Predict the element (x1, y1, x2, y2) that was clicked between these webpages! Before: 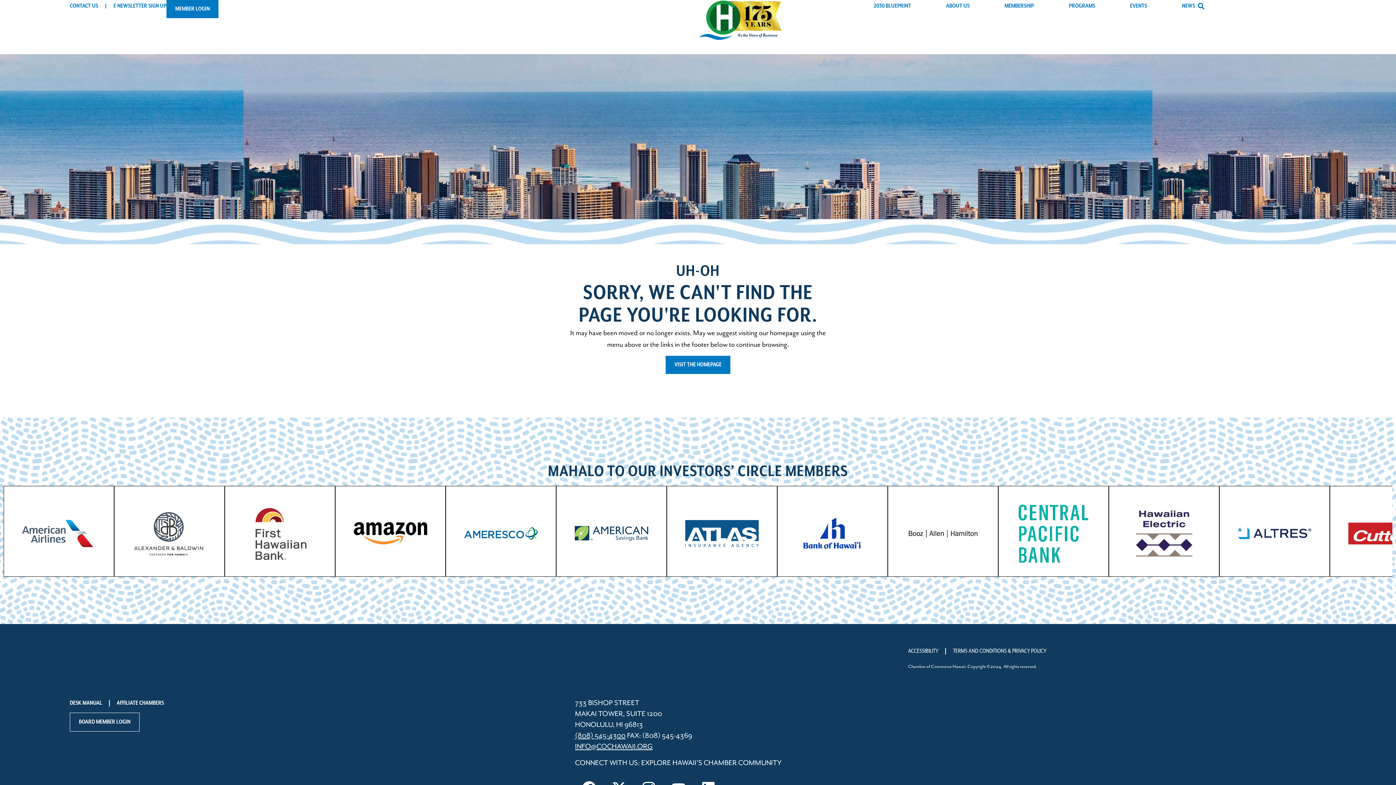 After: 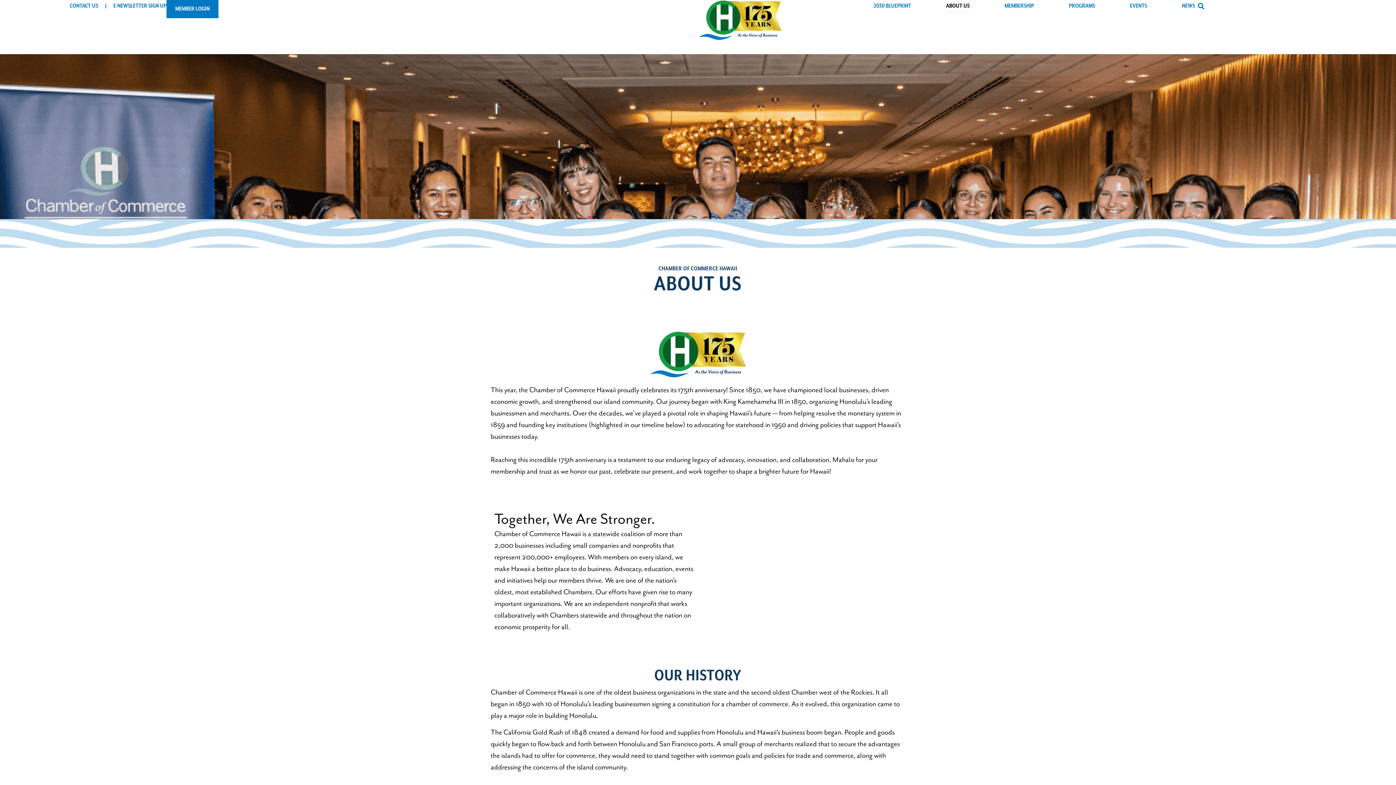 Action: label: ABOUT US bbox: (946, 0, 969, 12)